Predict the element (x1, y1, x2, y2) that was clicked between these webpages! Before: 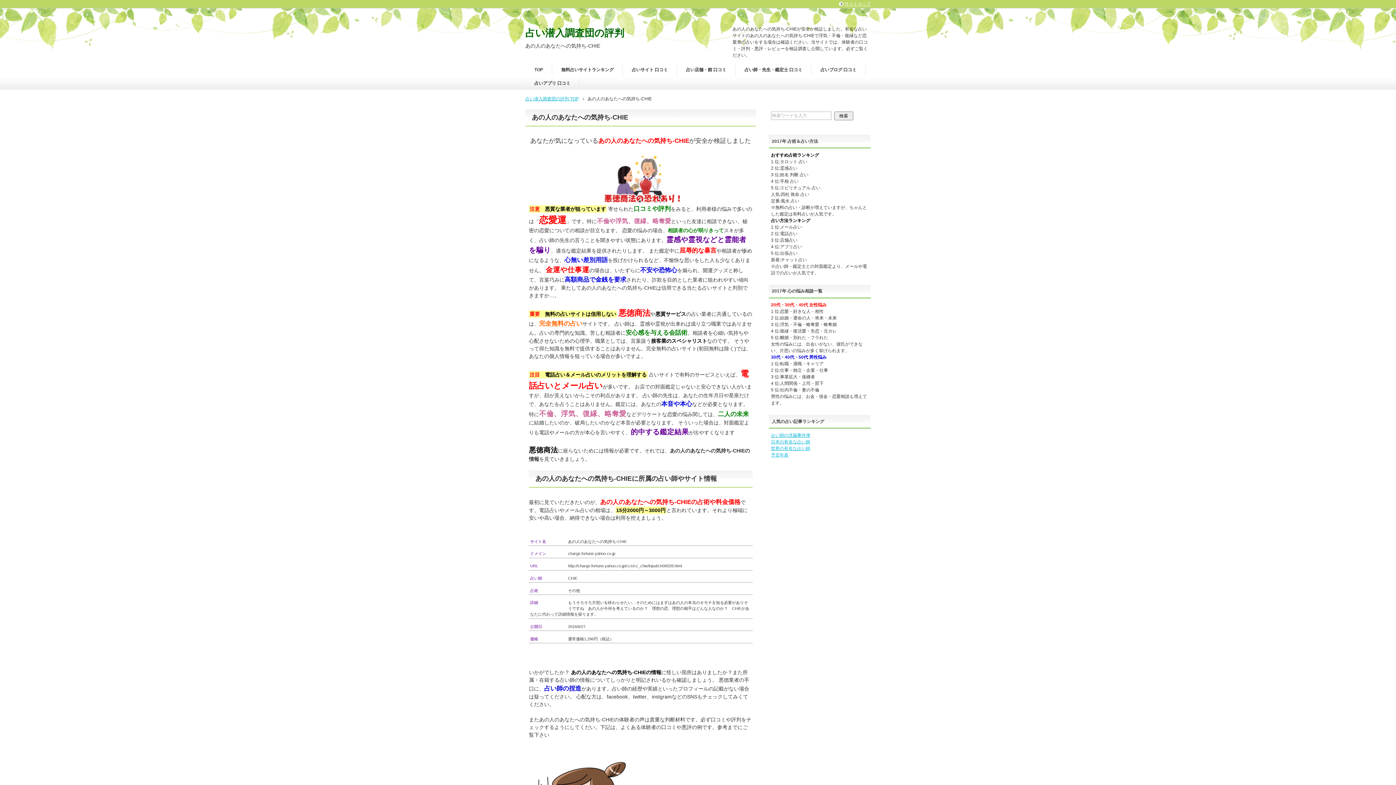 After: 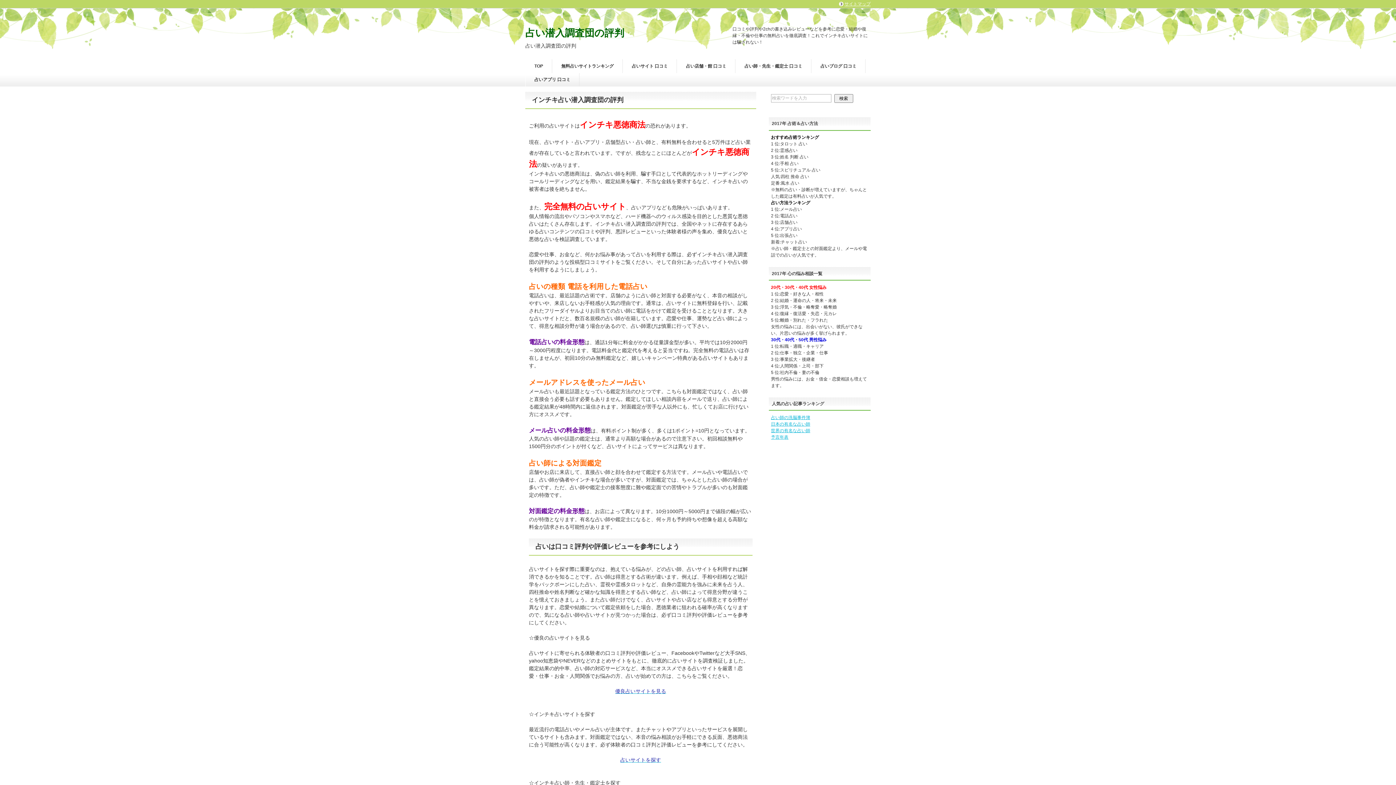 Action: bbox: (525, 62, 552, 76) label: TOP